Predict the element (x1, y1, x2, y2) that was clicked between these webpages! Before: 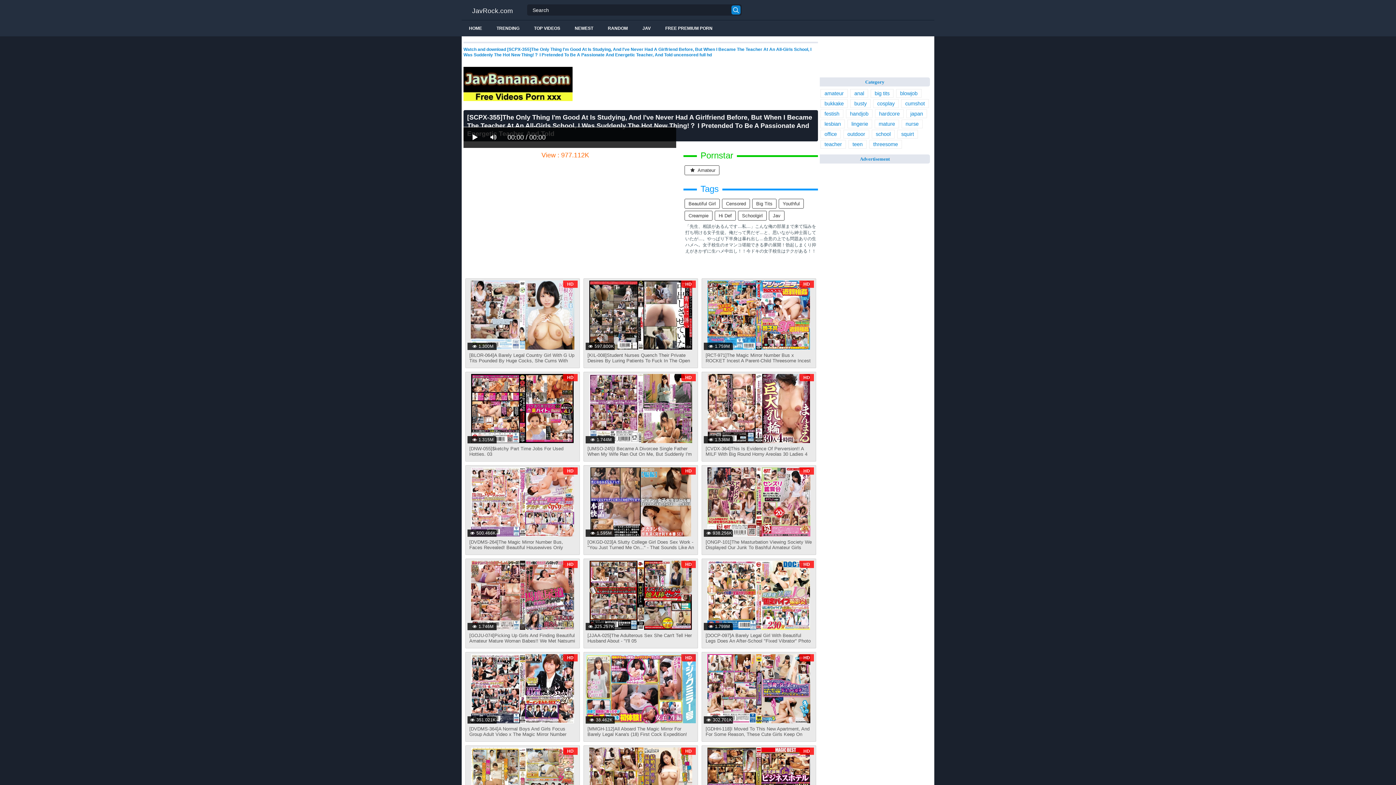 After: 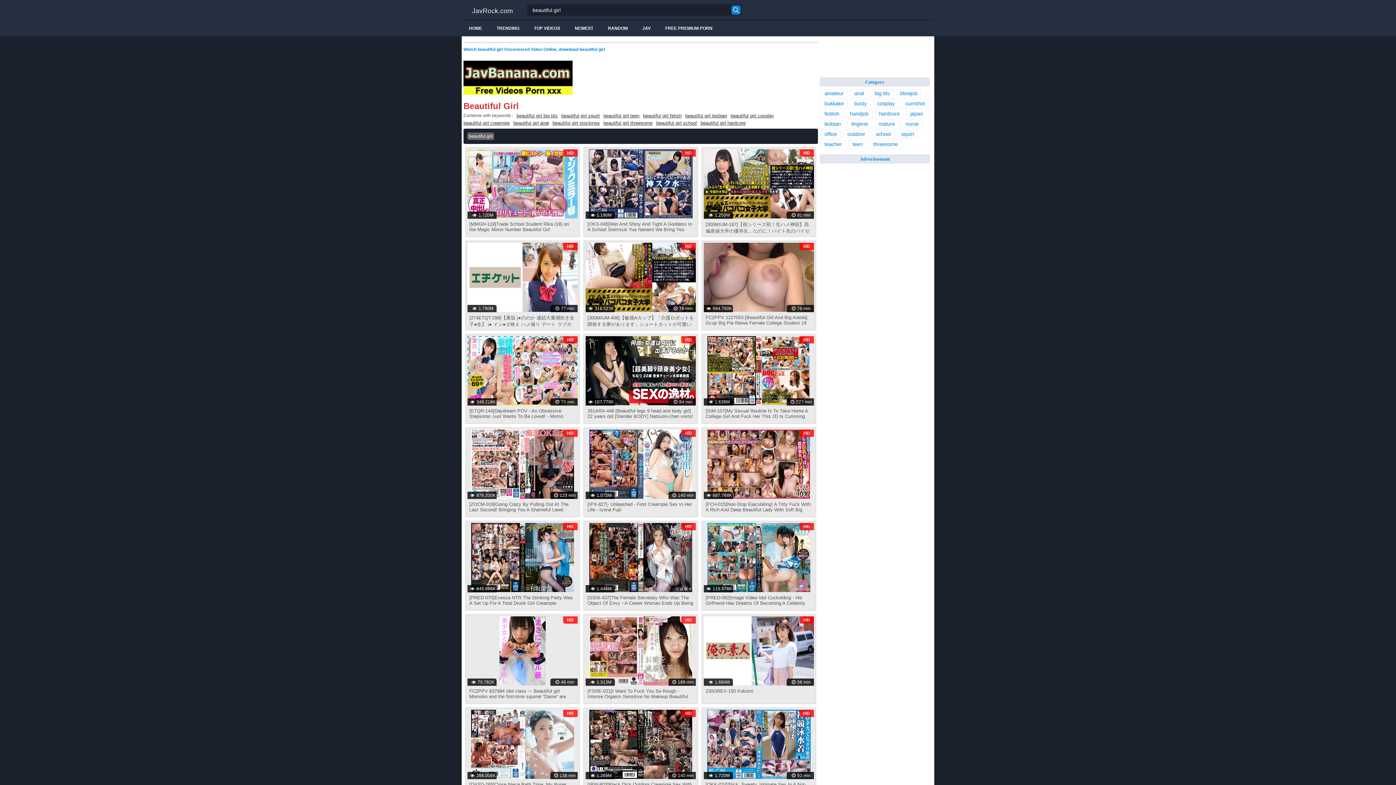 Action: label: Beautiful Girl bbox: (684, 198, 720, 208)